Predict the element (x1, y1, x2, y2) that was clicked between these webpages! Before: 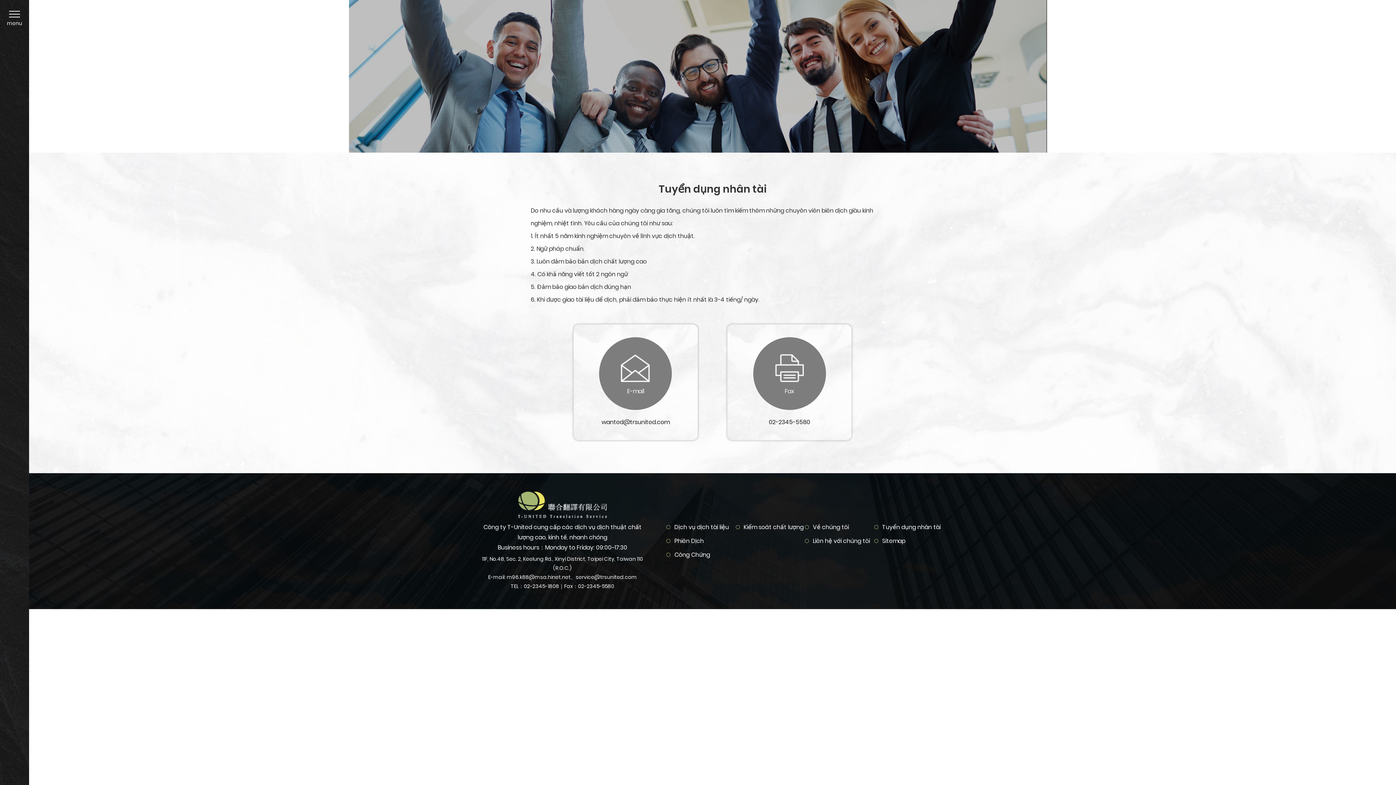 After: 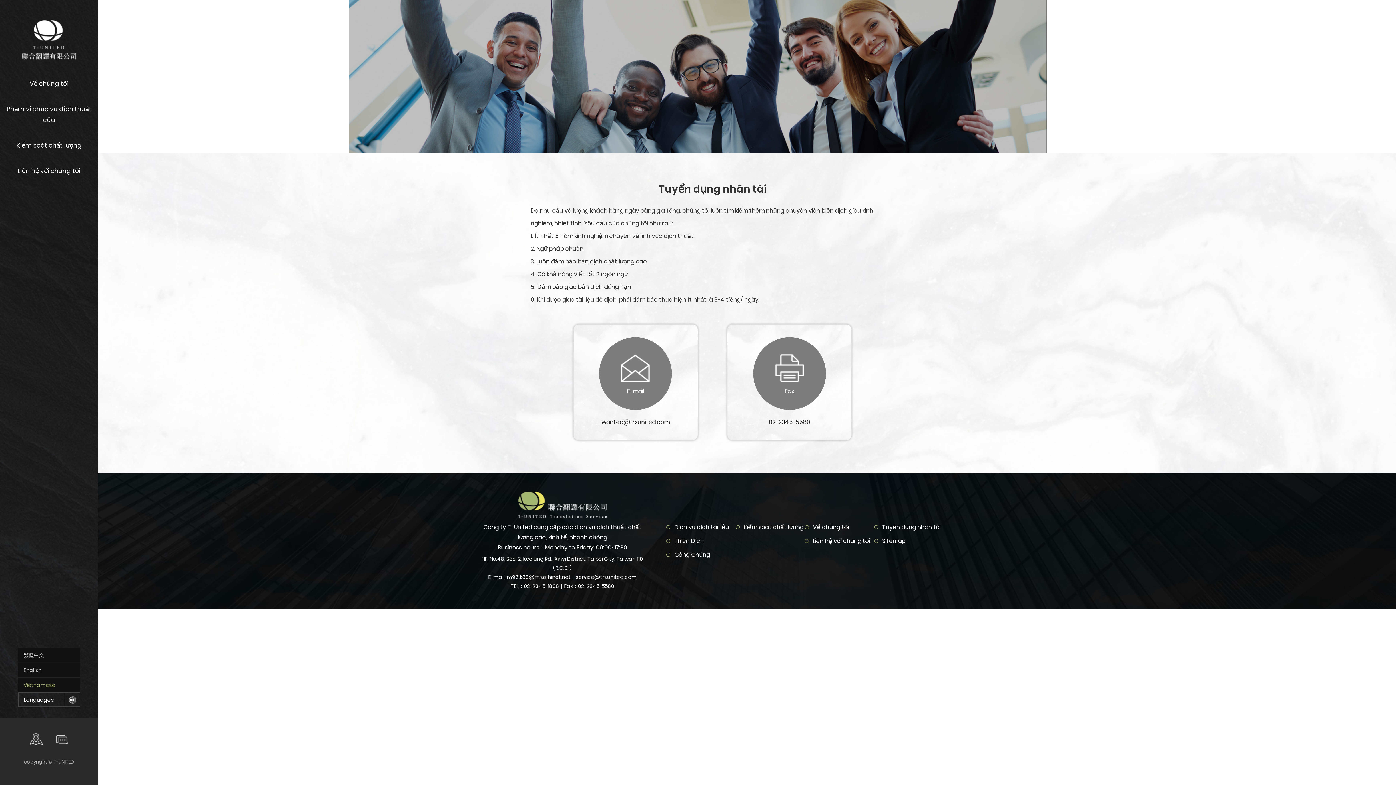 Action: label: Languages bbox: (0, 685, 61, 700)